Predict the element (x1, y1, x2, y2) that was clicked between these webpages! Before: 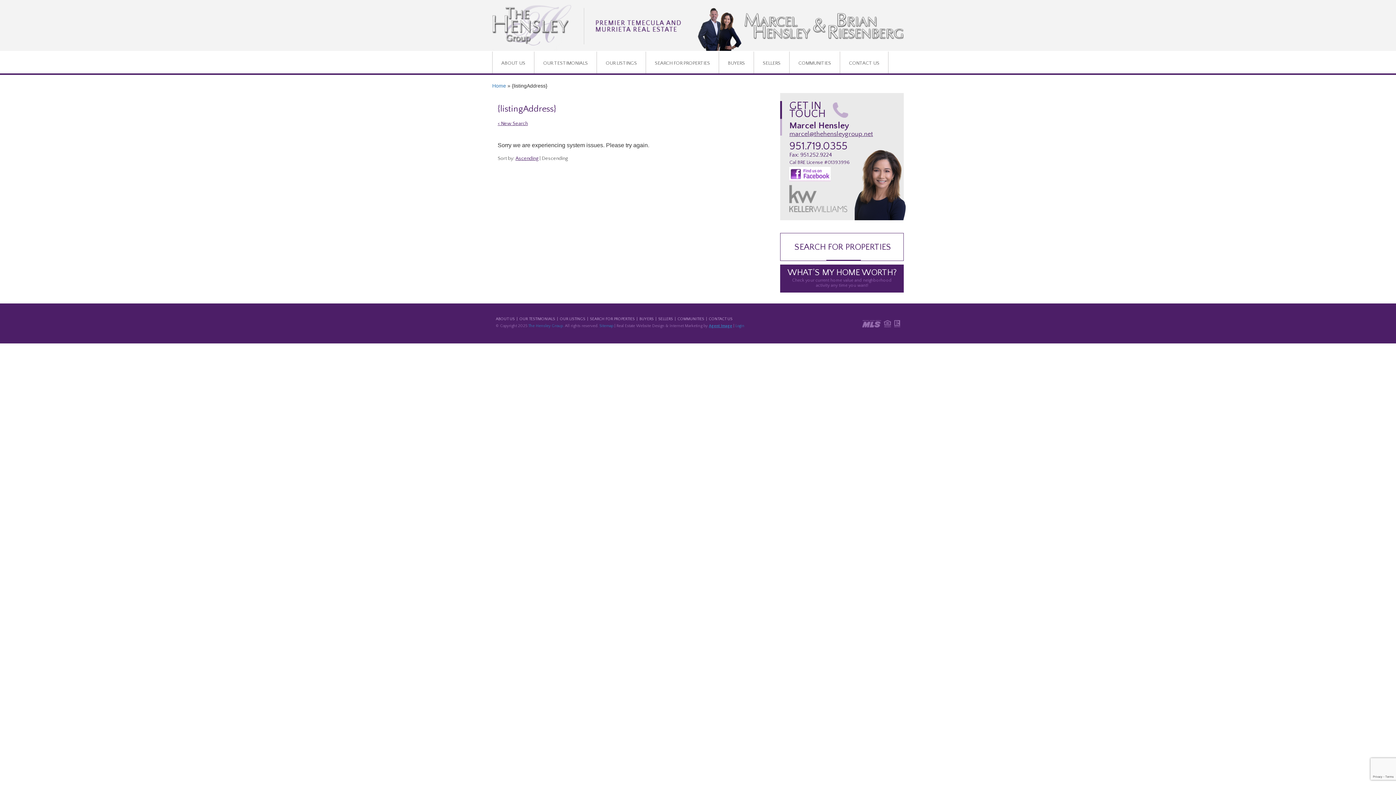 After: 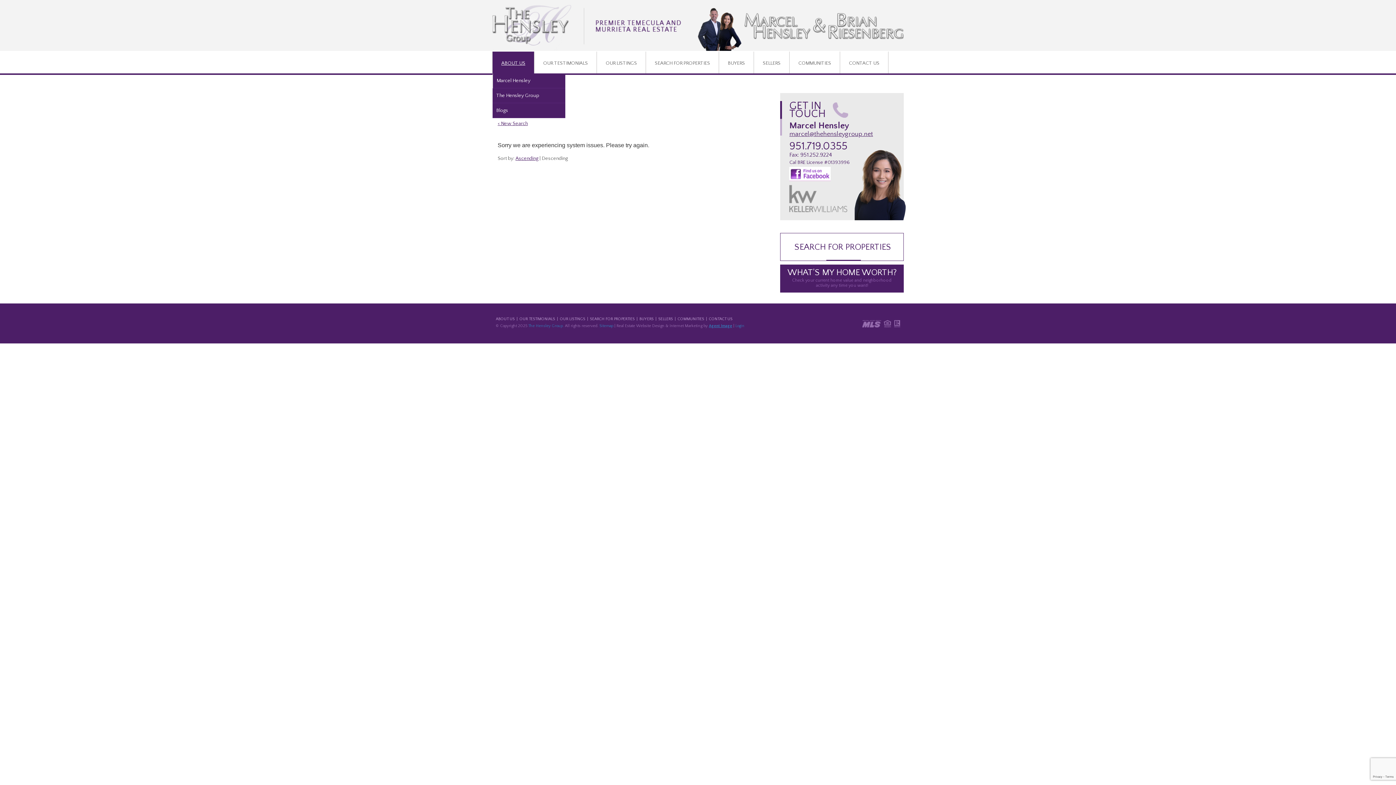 Action: bbox: (492, 51, 534, 73) label: ABOUT US